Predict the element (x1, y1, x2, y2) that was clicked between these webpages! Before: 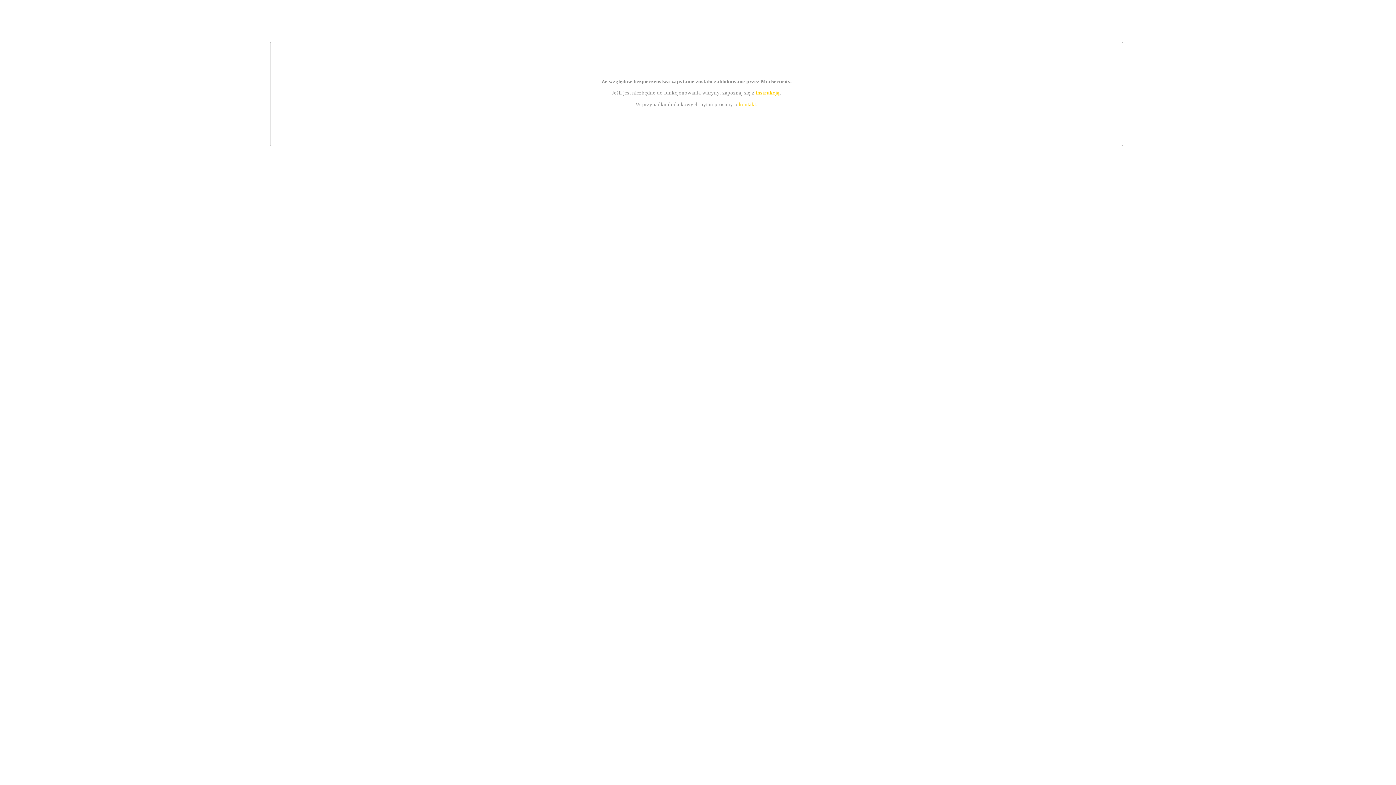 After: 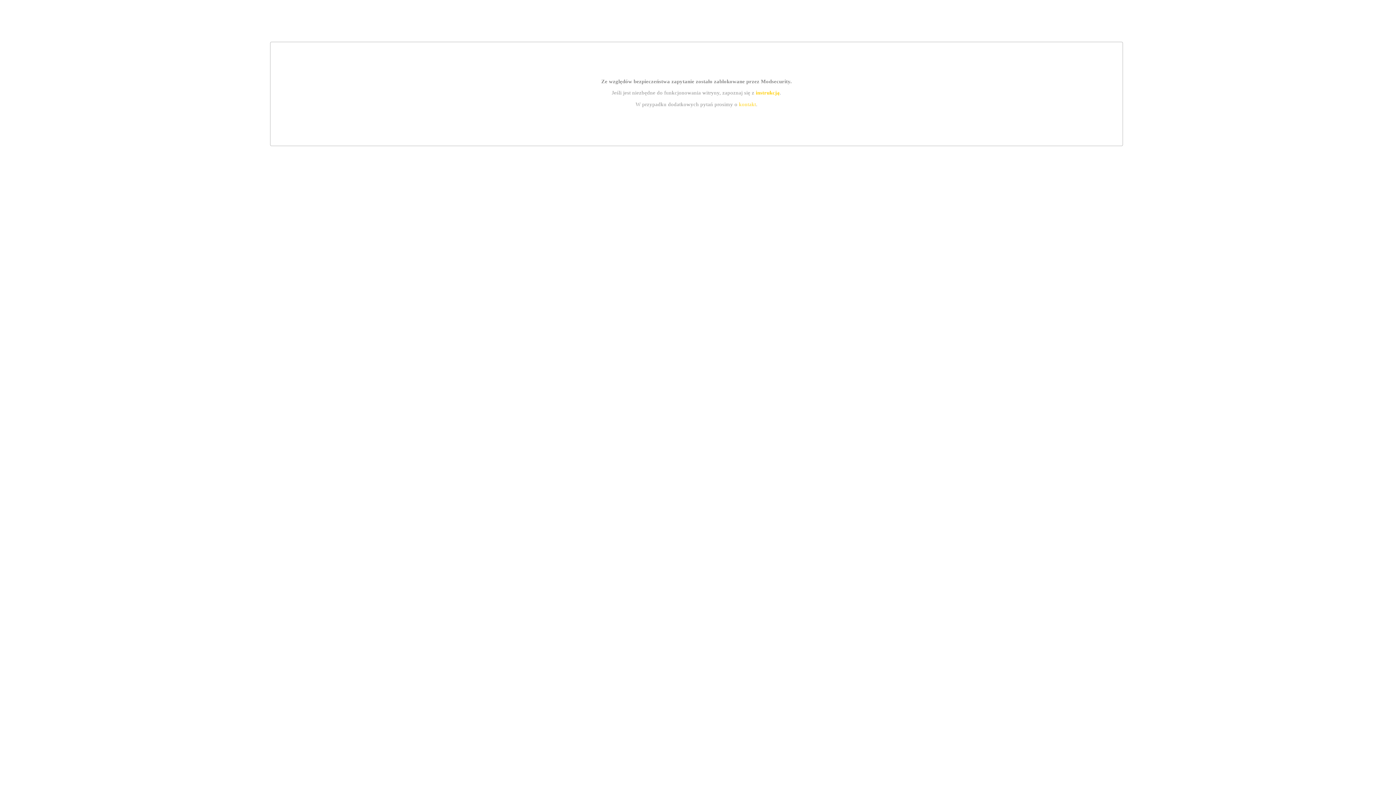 Action: bbox: (739, 101, 756, 107) label: kontakt